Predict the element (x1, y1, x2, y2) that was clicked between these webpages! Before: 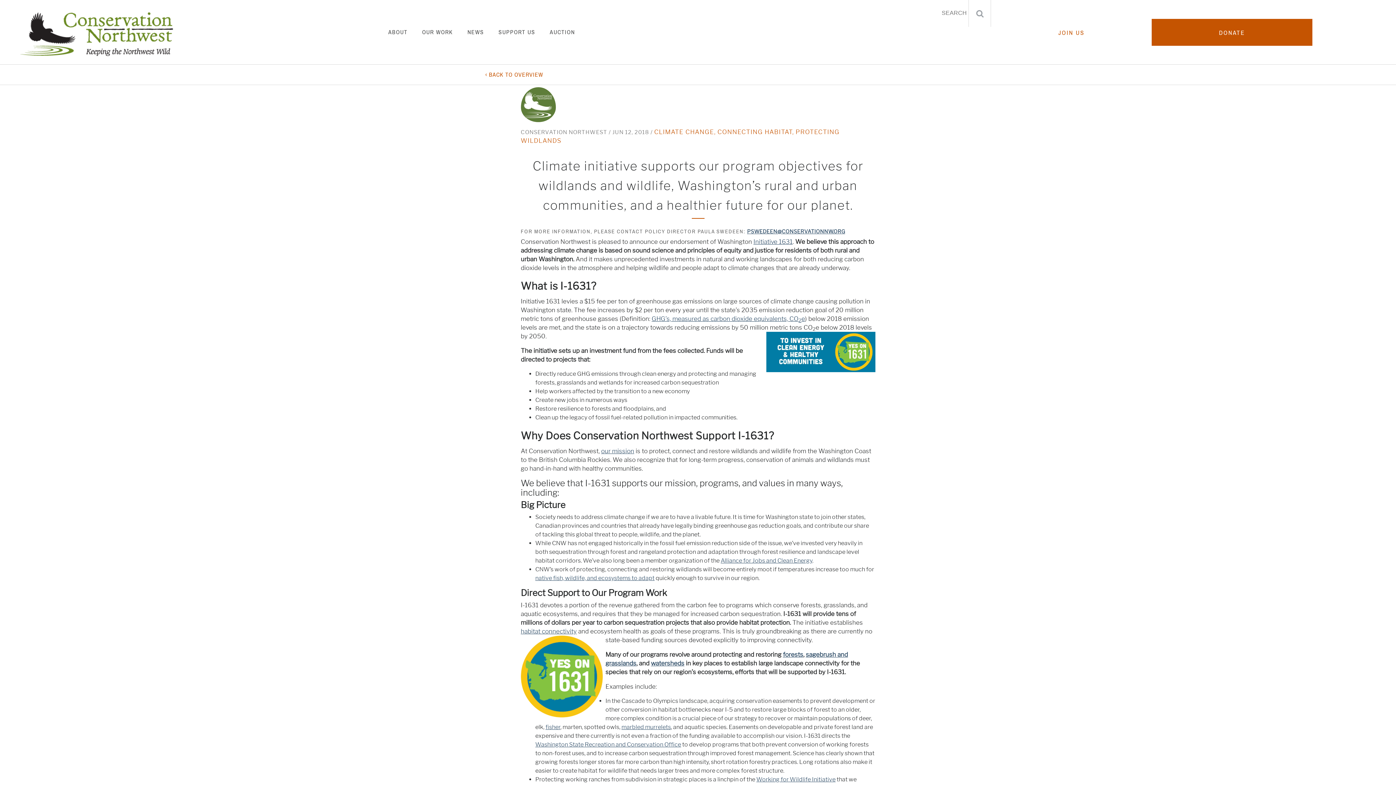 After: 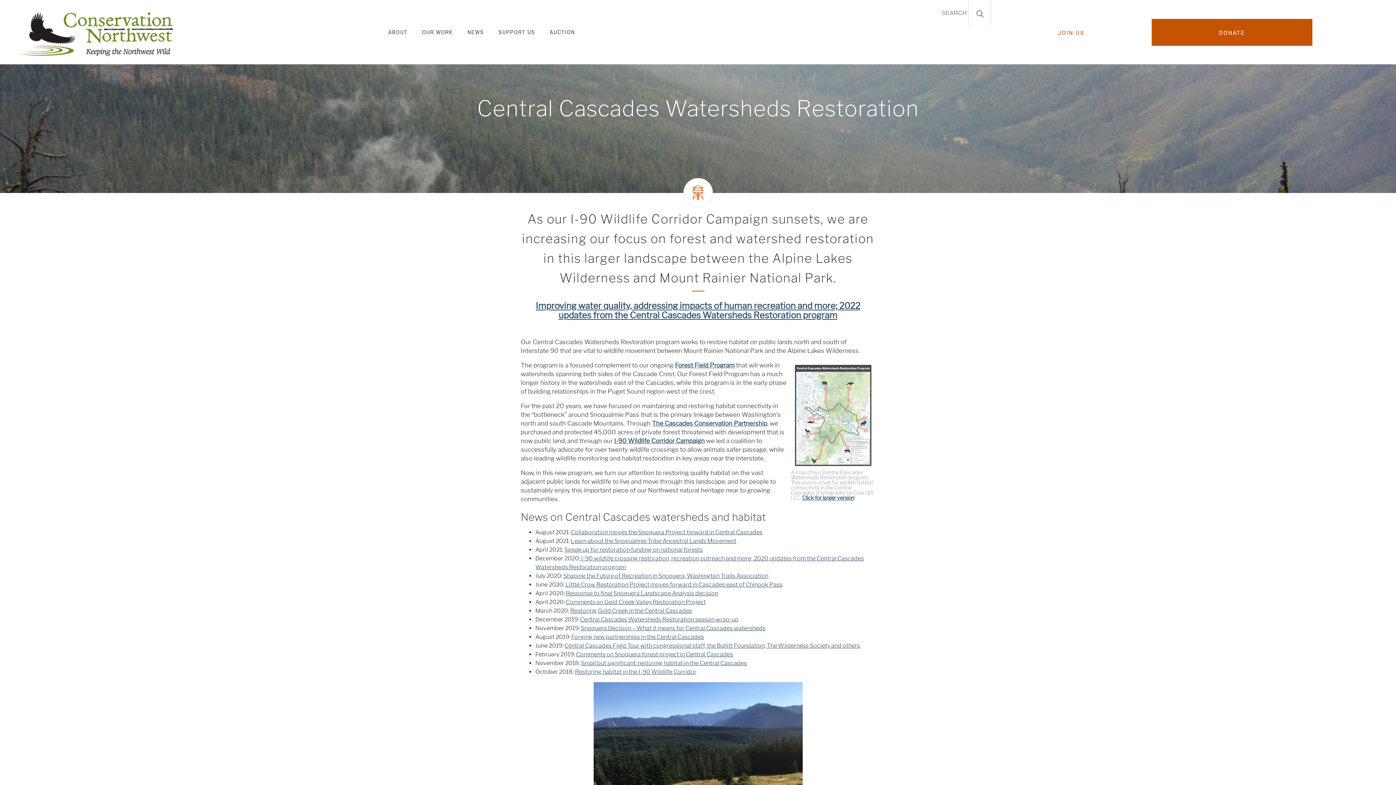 Action: bbox: (651, 660, 684, 667) label: watersheds